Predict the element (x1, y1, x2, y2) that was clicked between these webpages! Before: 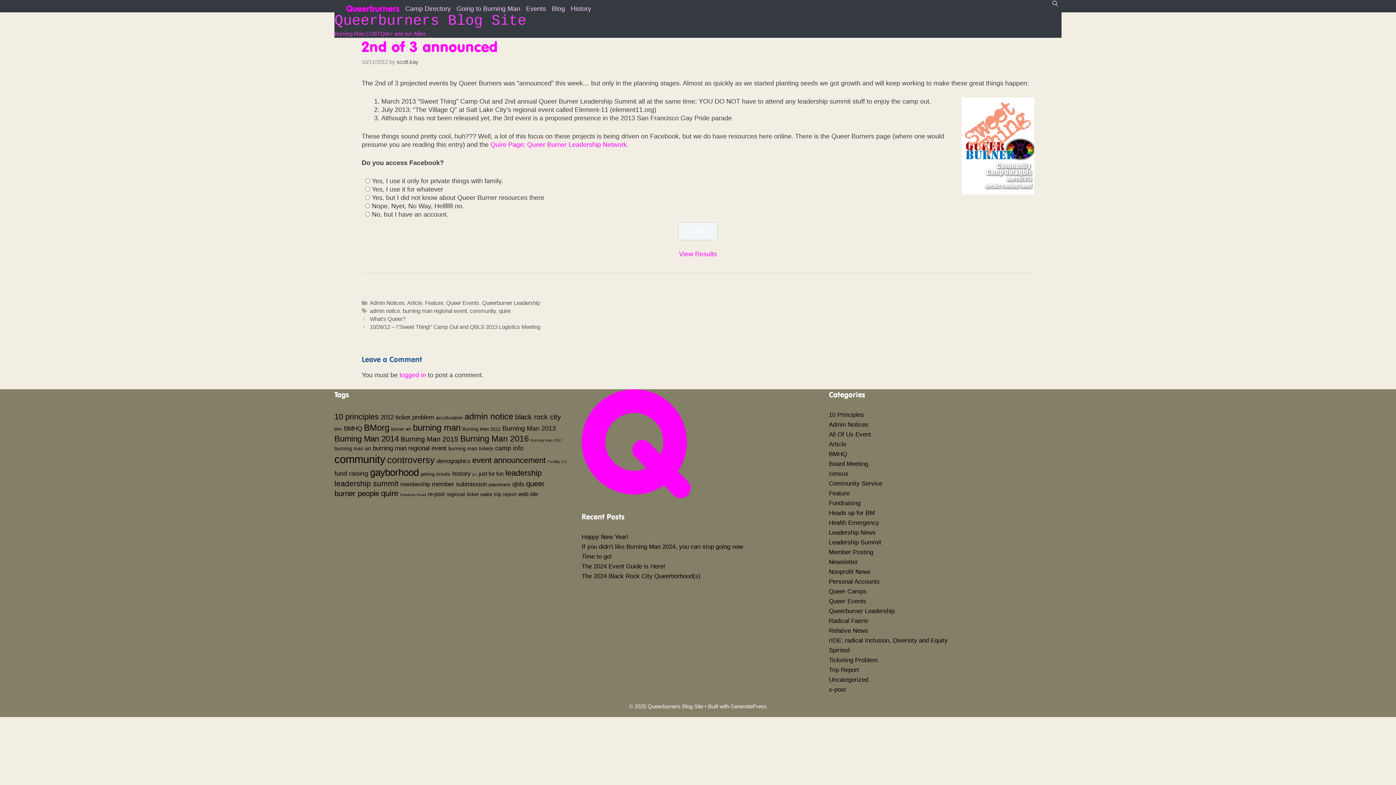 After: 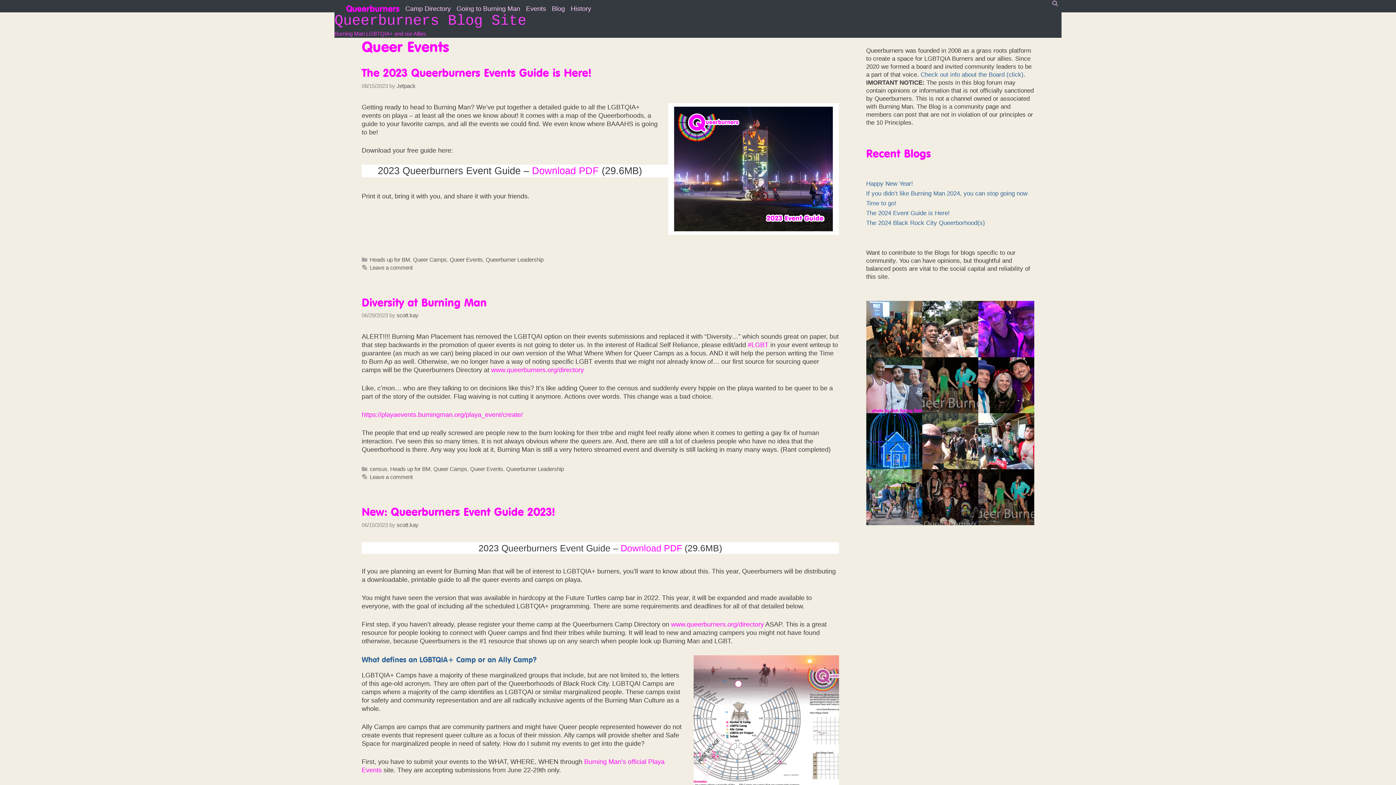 Action: label: Queer Events bbox: (446, 299, 479, 306)